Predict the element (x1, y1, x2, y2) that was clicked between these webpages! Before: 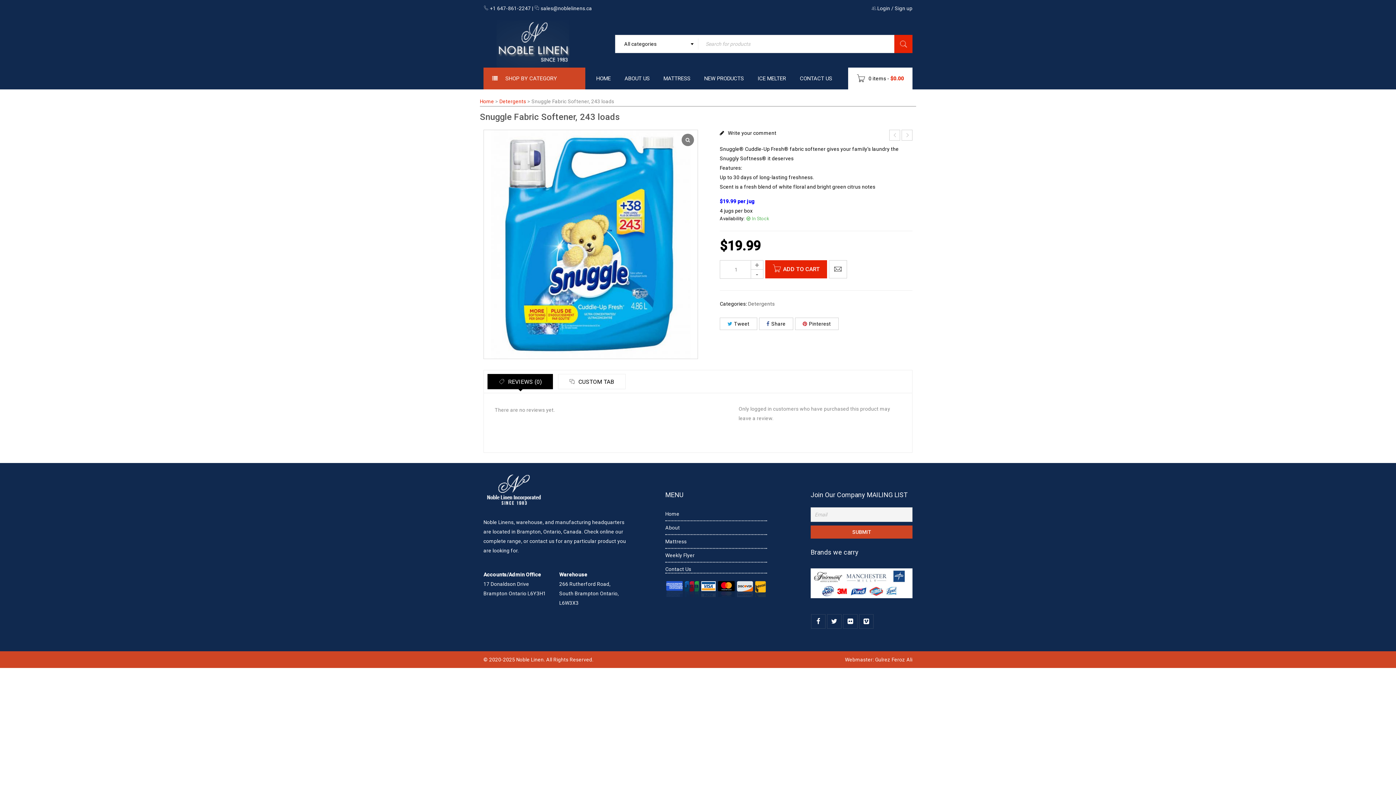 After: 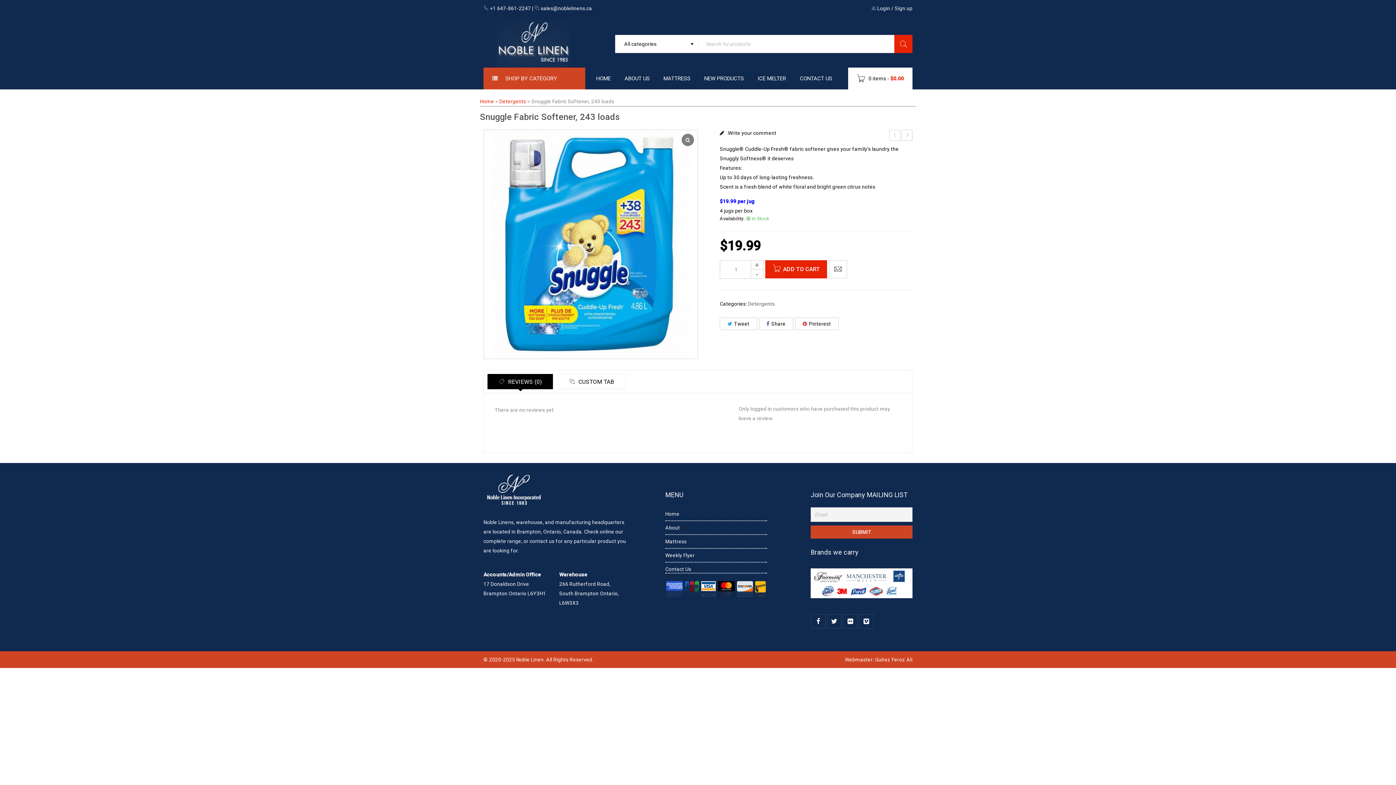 Action: bbox: (487, 374, 553, 389) label:  REVIEWS (0)